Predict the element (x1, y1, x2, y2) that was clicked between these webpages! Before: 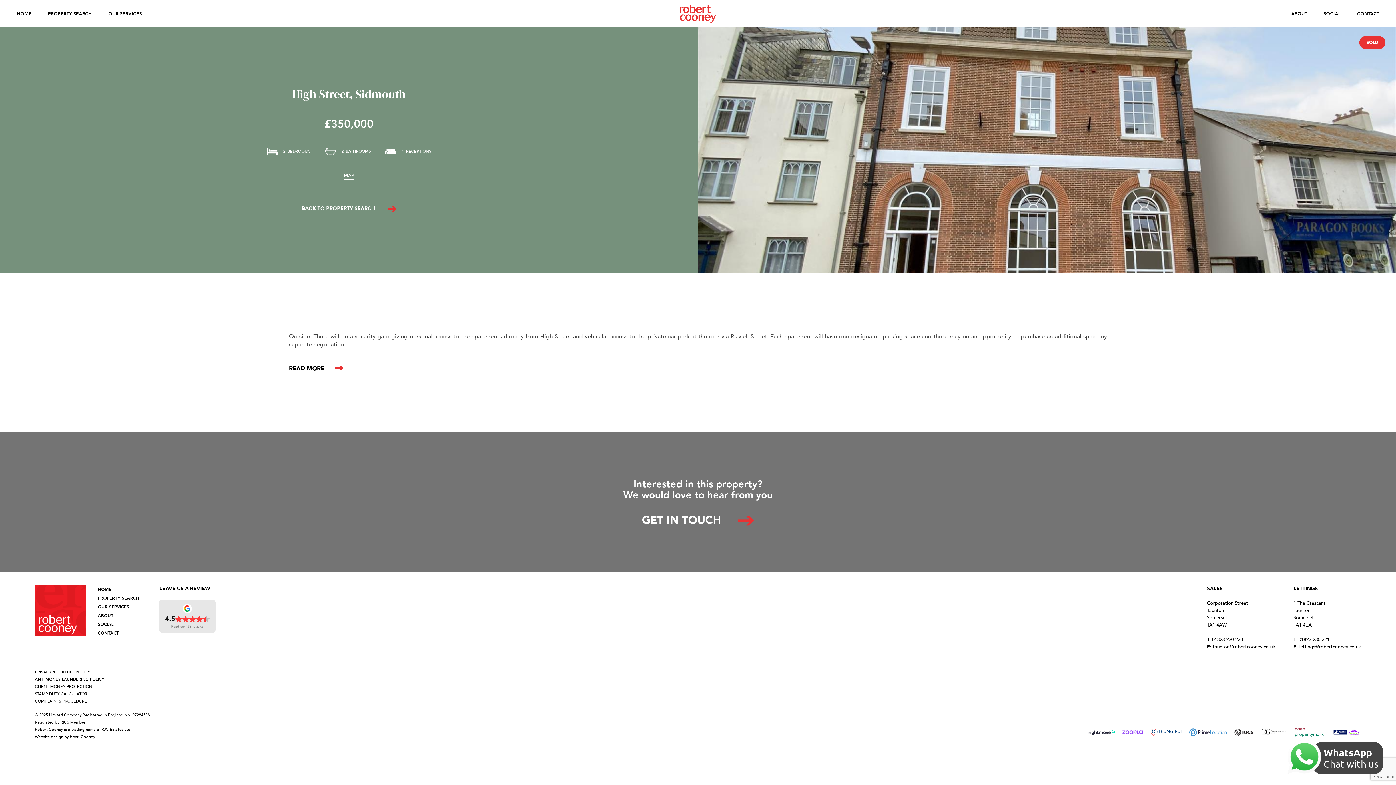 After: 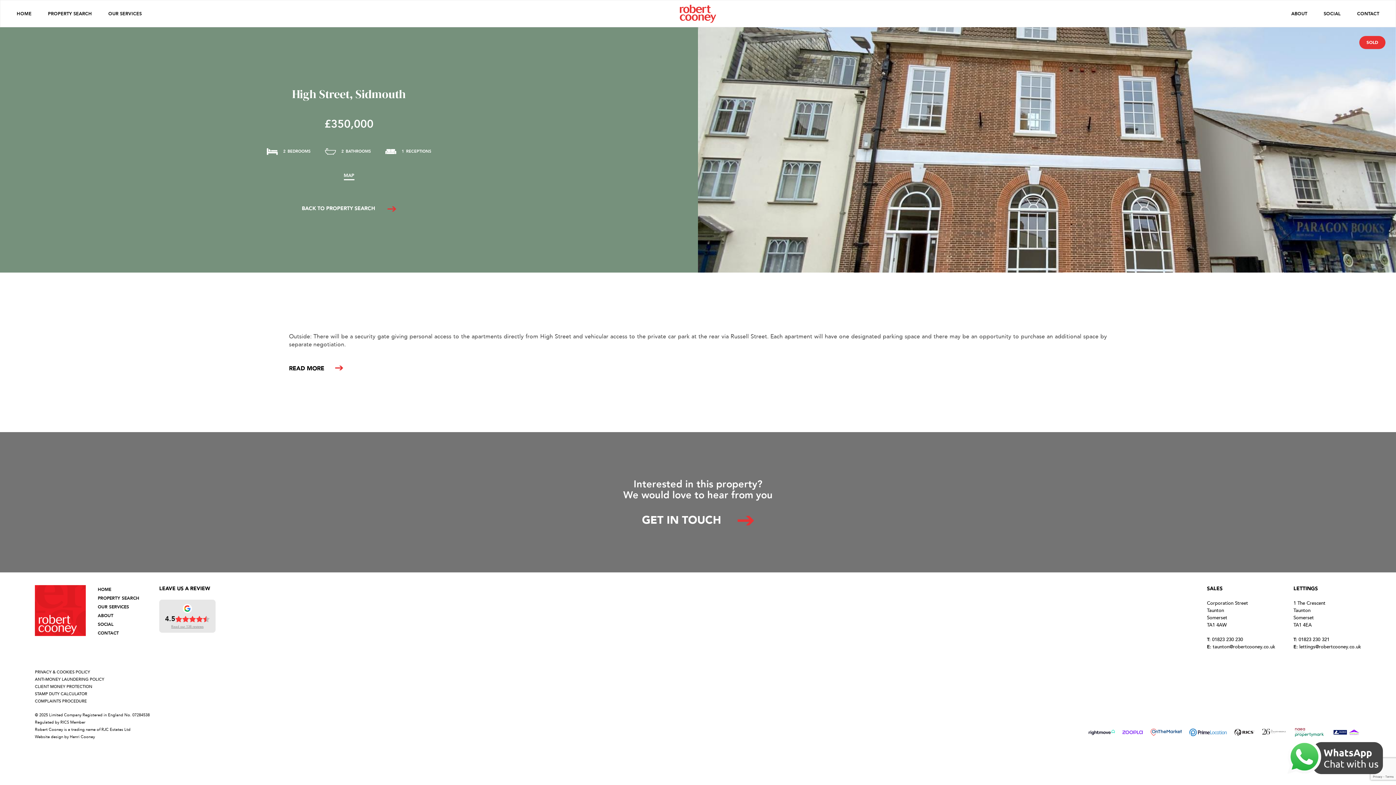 Action: bbox: (1122, 726, 1143, 741)